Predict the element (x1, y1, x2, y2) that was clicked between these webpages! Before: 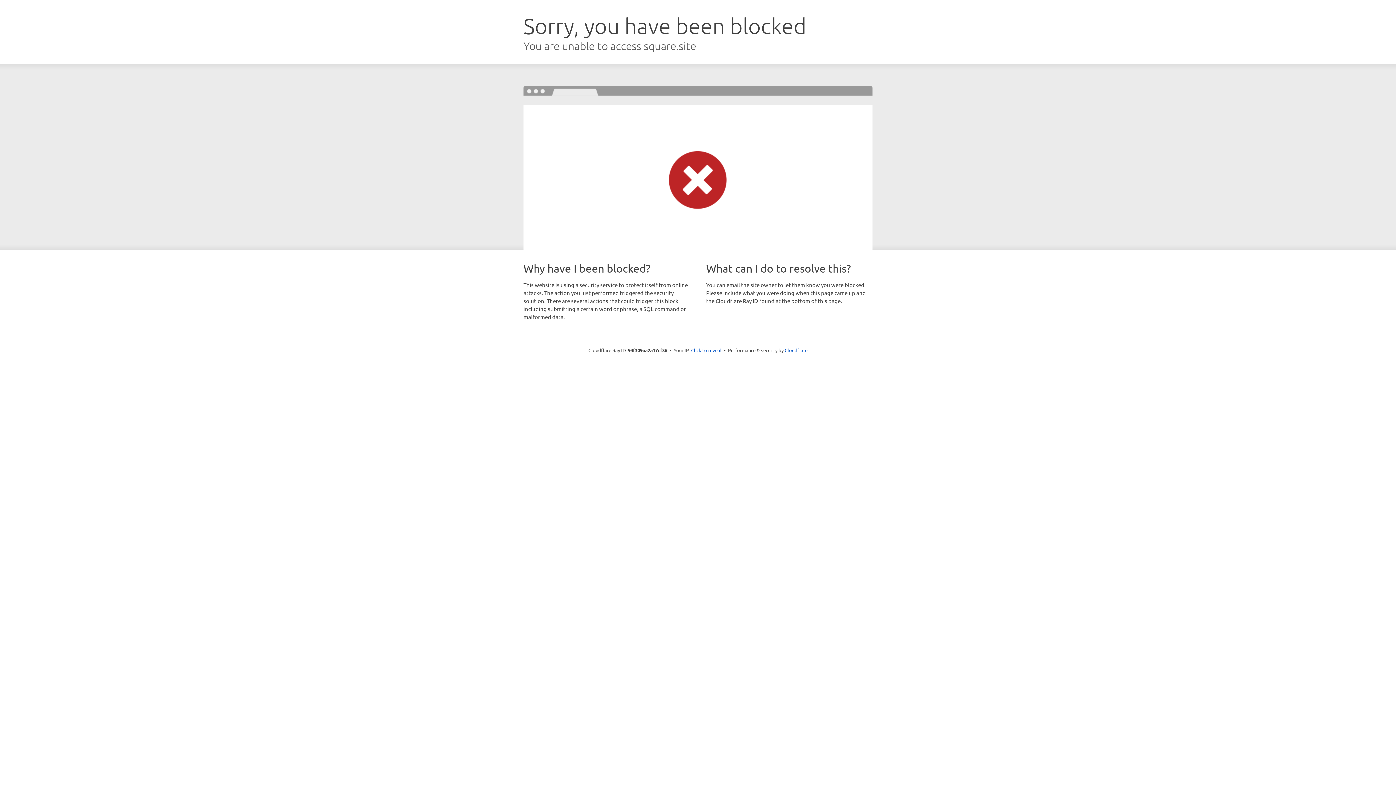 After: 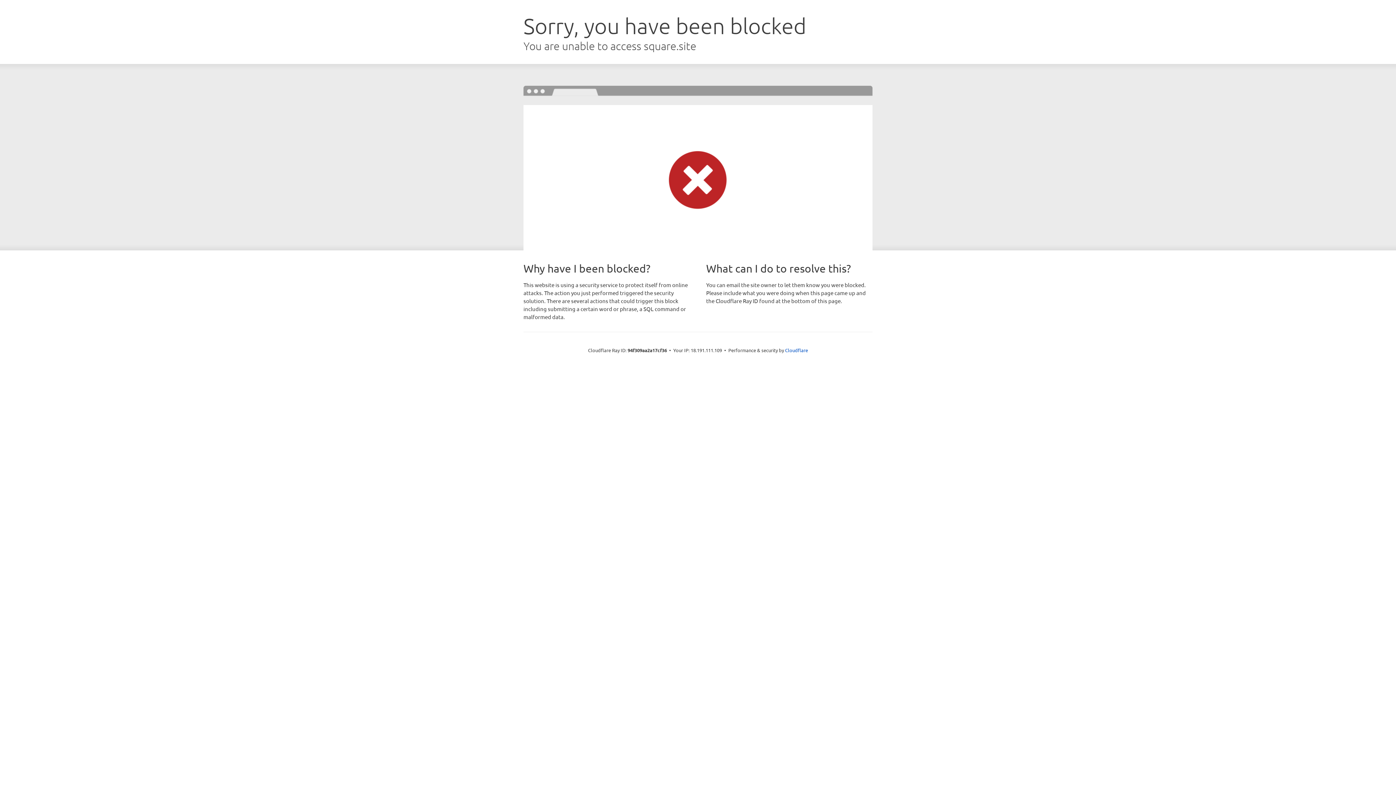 Action: label: Click to reveal bbox: (691, 346, 721, 353)